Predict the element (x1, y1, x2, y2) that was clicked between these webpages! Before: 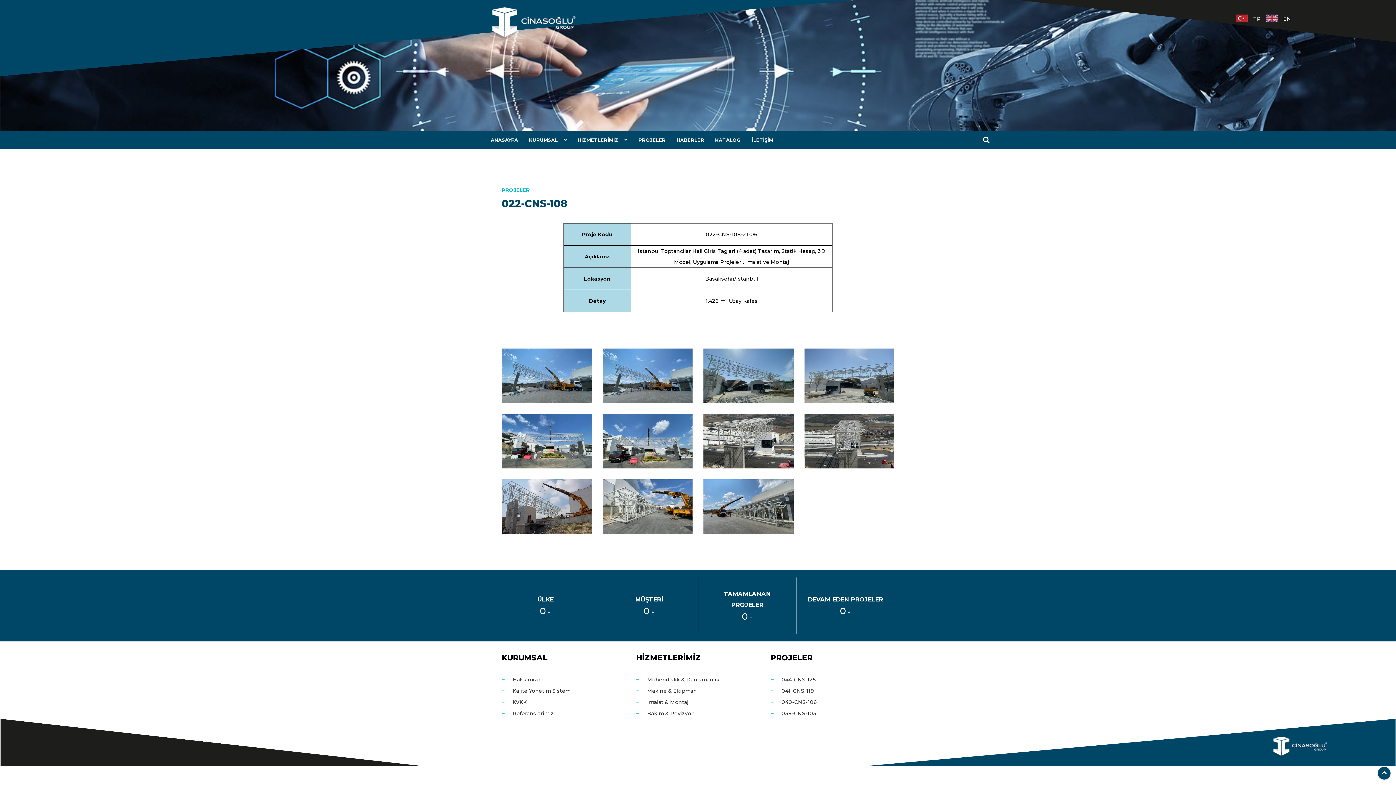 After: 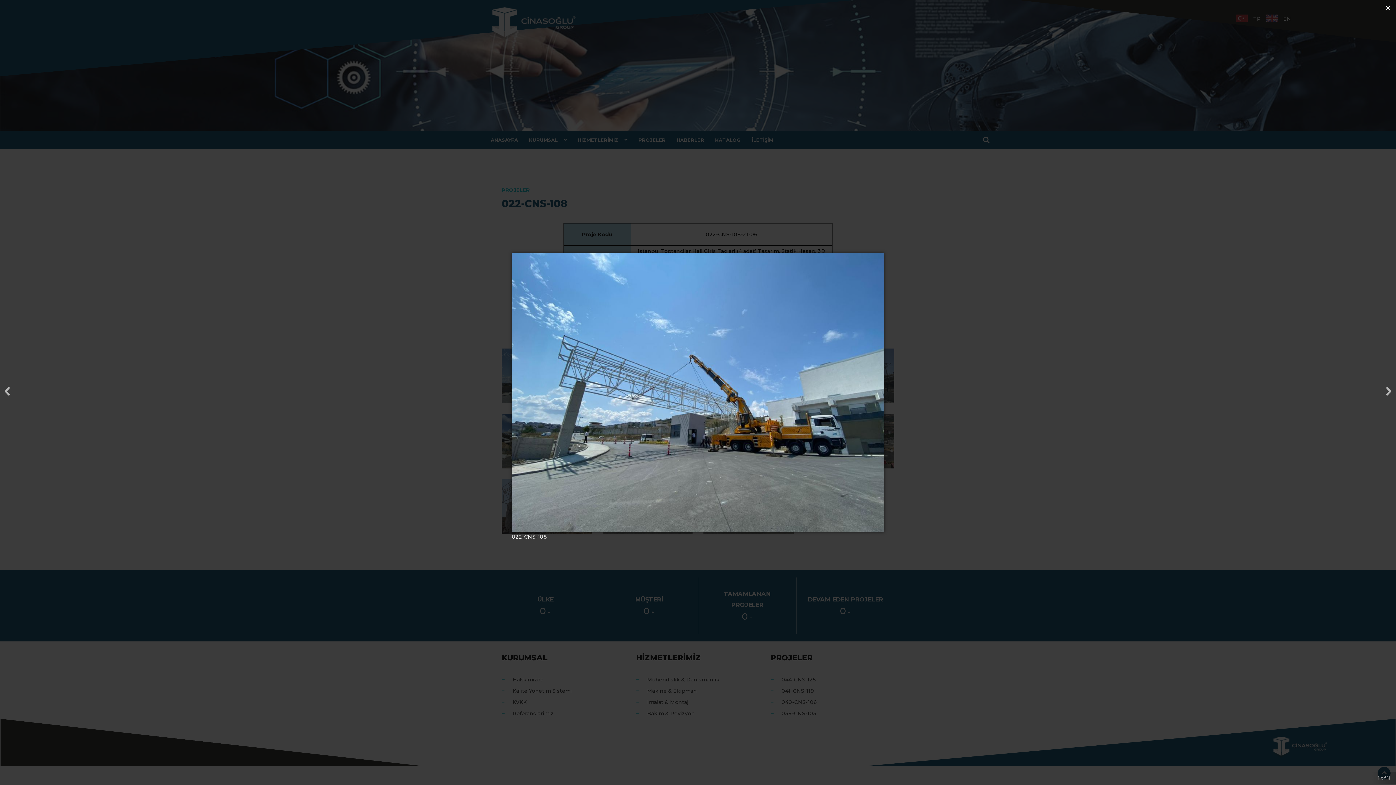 Action: bbox: (501, 348, 591, 403)